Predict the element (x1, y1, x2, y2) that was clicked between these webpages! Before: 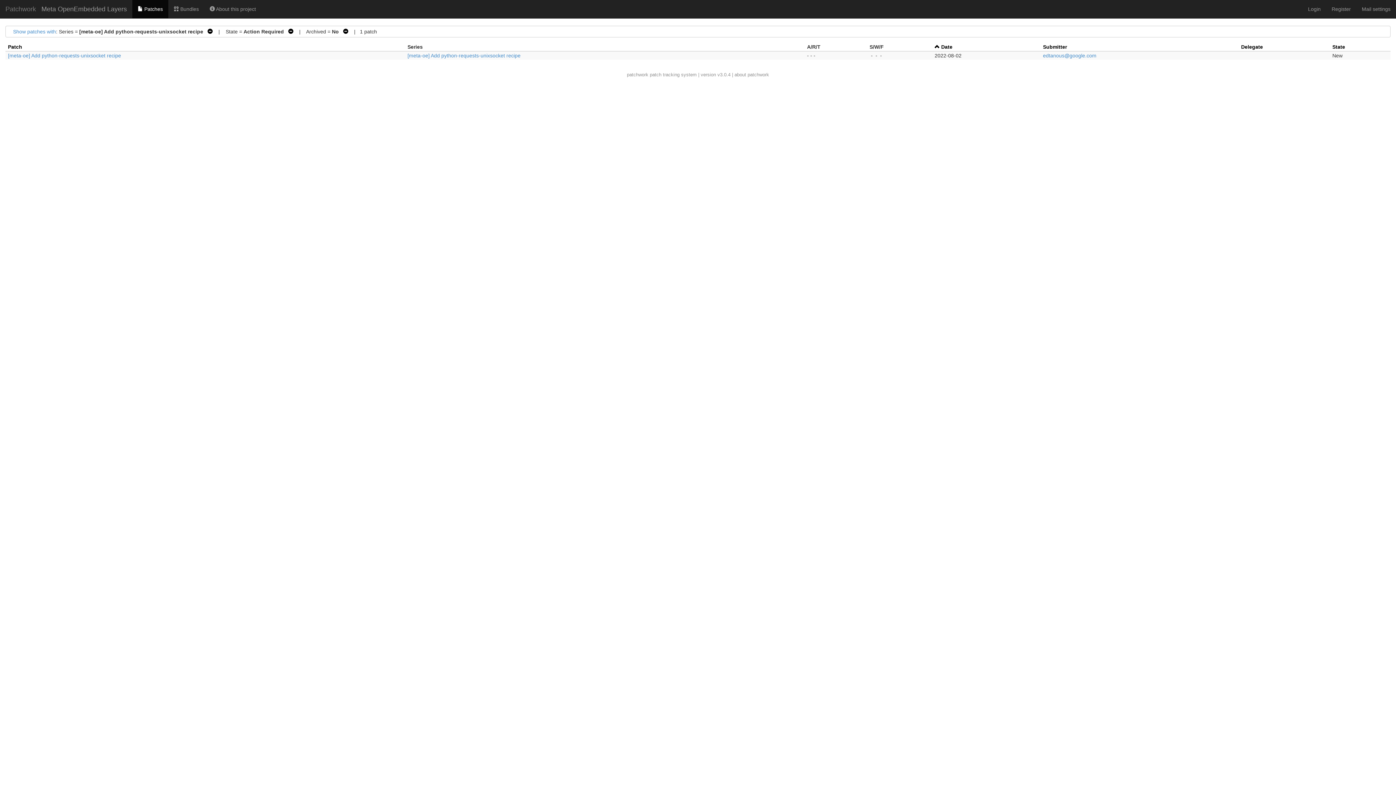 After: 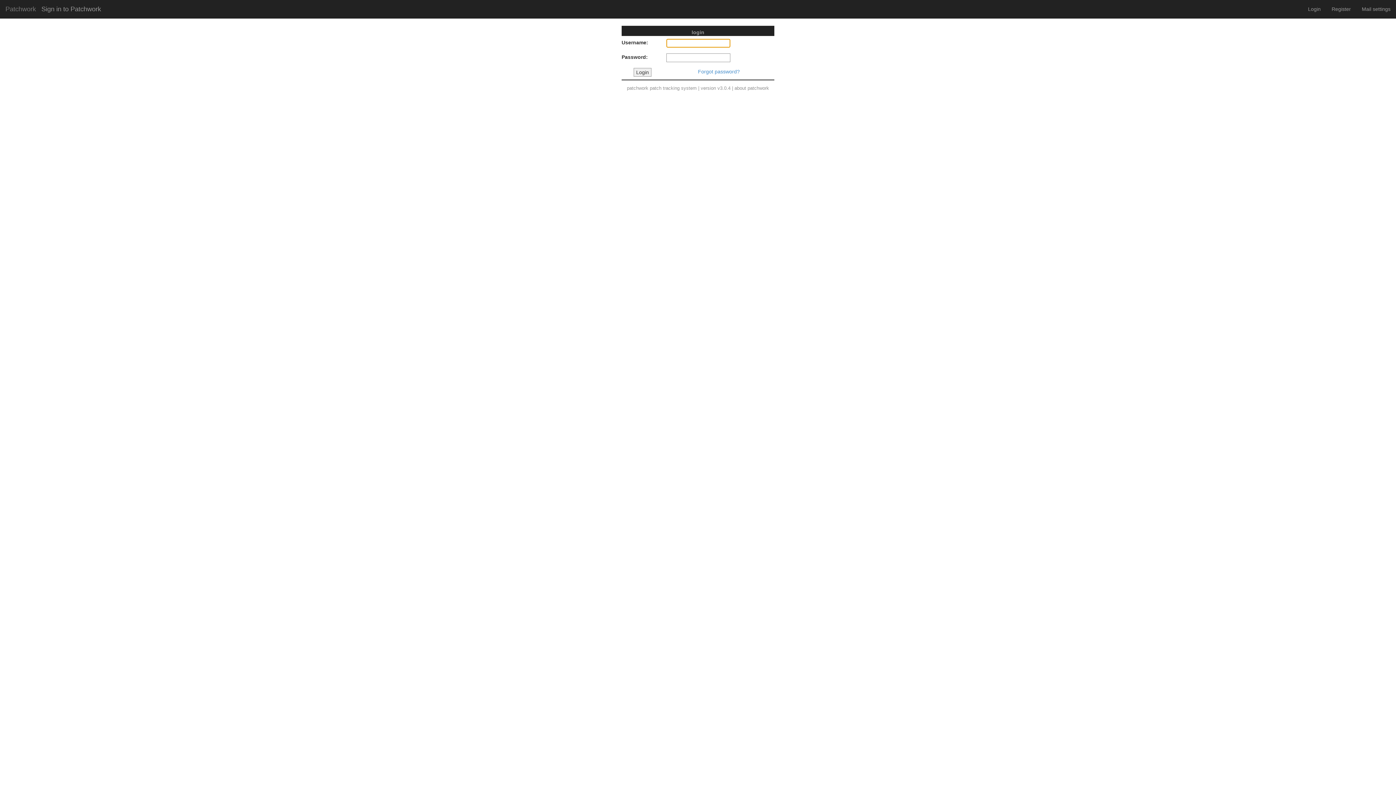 Action: label: Login bbox: (1302, 0, 1326, 18)